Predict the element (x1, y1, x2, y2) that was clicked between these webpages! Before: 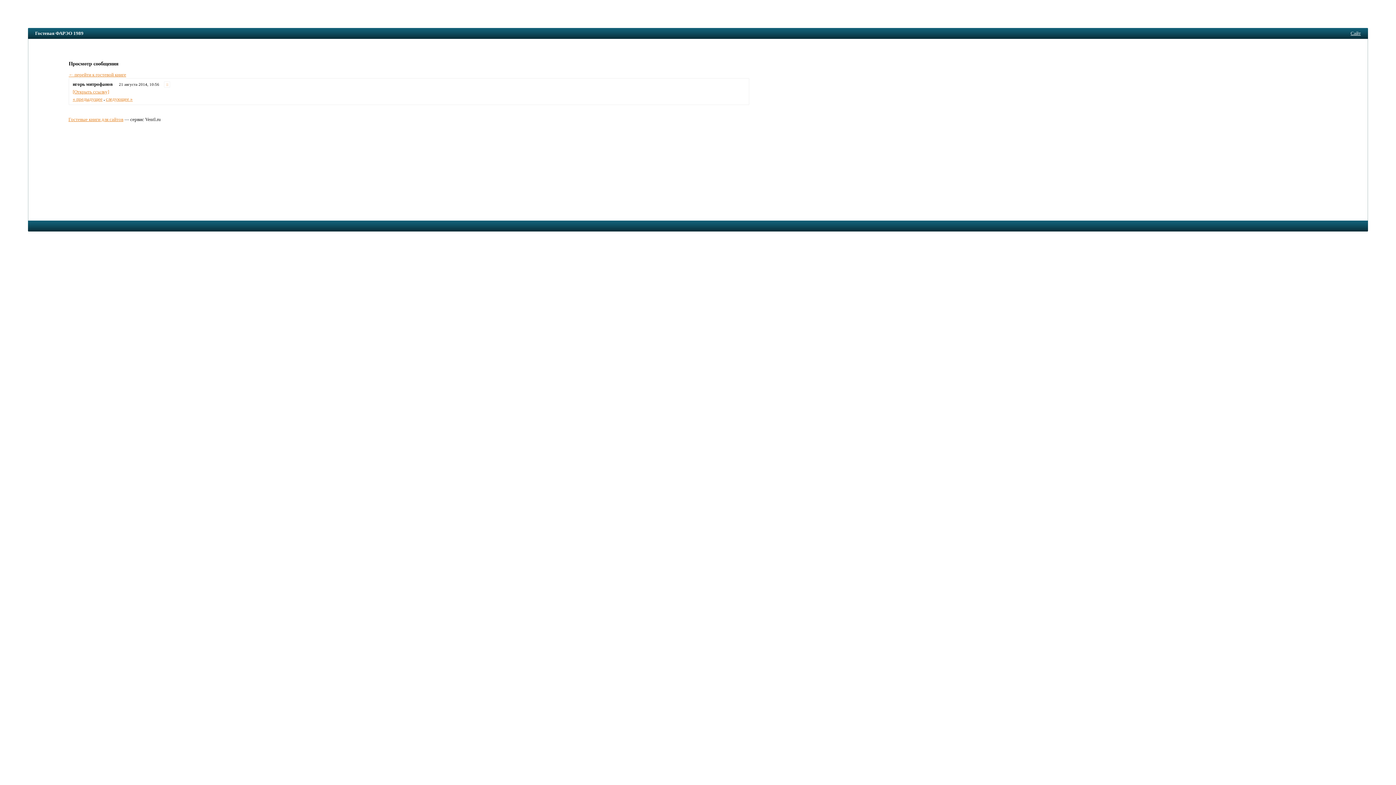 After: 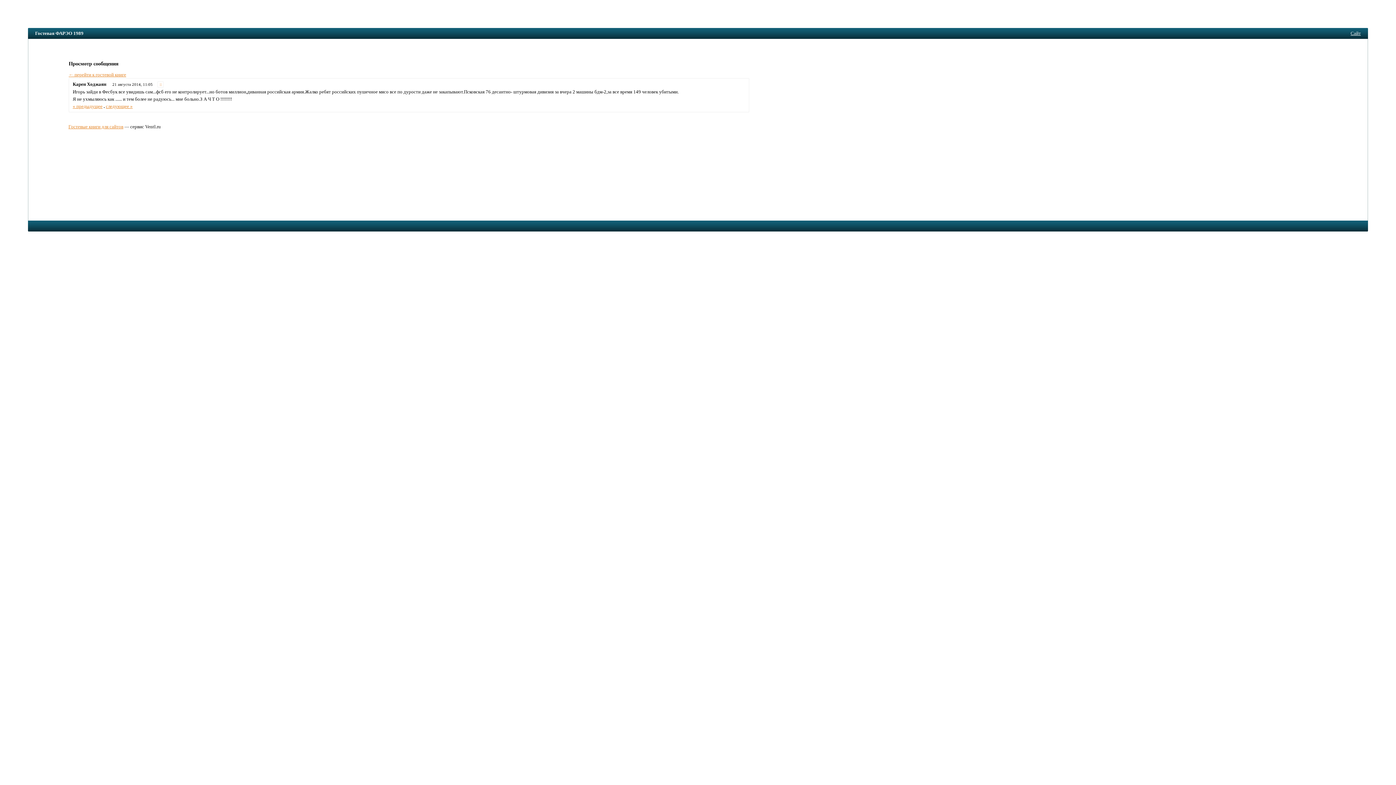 Action: bbox: (105, 96, 132, 101) label: следующее »